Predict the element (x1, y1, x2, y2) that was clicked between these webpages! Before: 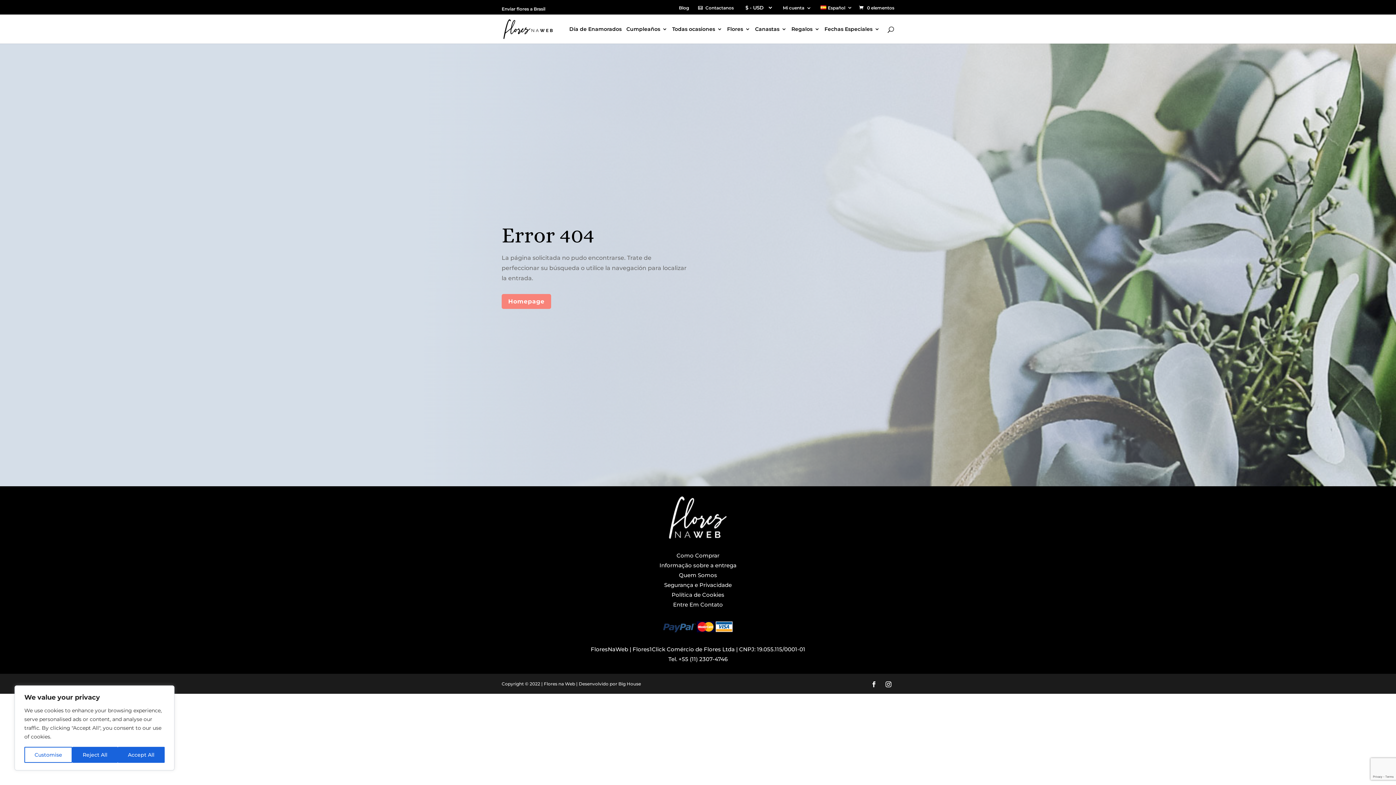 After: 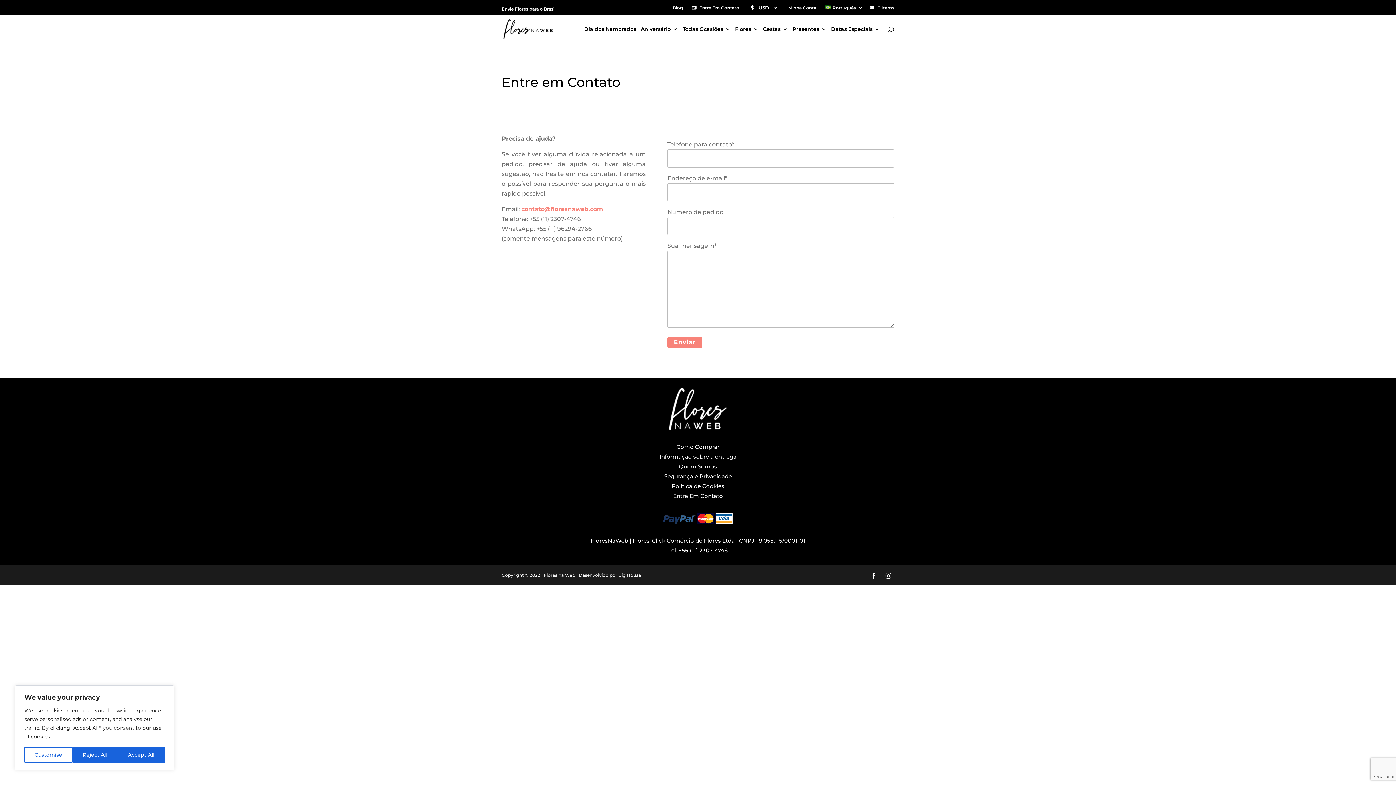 Action: label: Entre Em Contato bbox: (673, 601, 723, 608)